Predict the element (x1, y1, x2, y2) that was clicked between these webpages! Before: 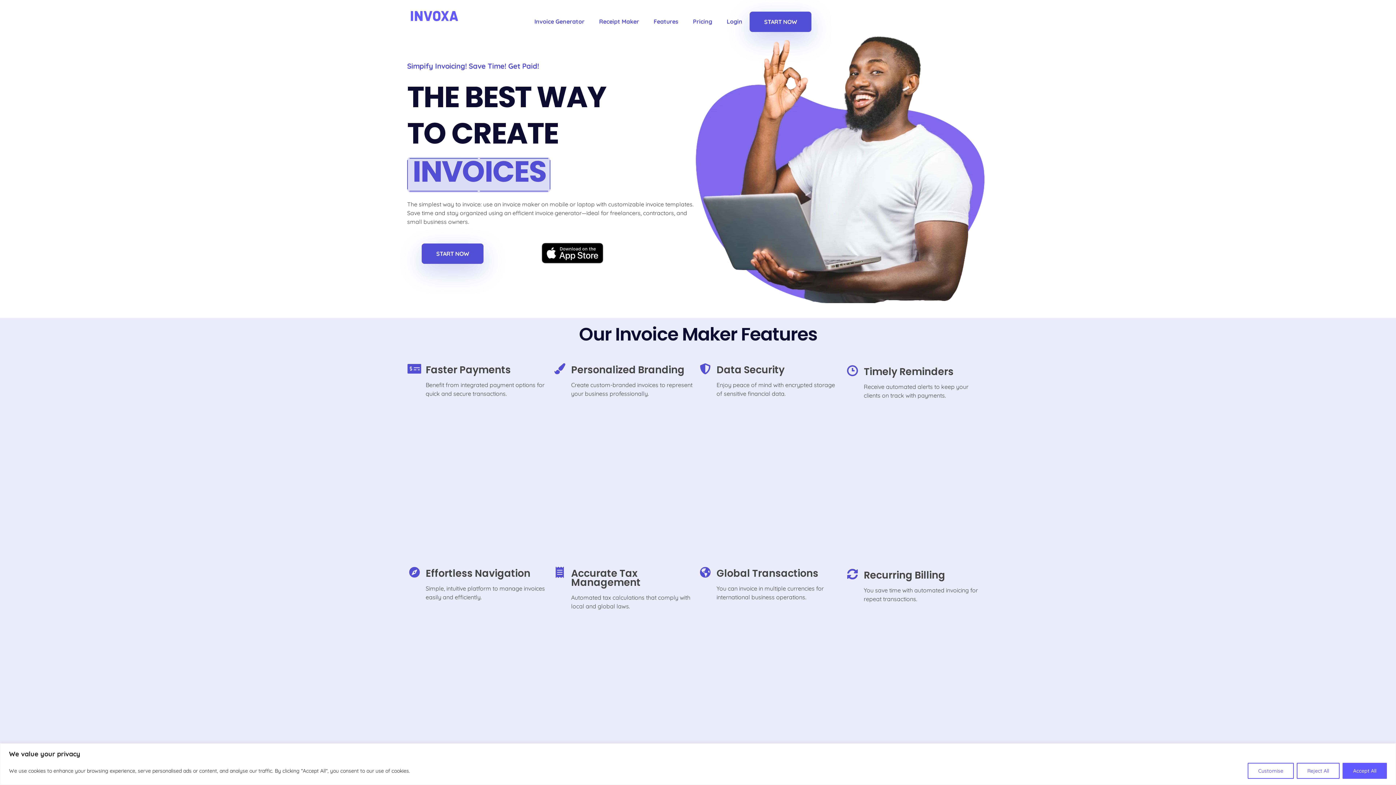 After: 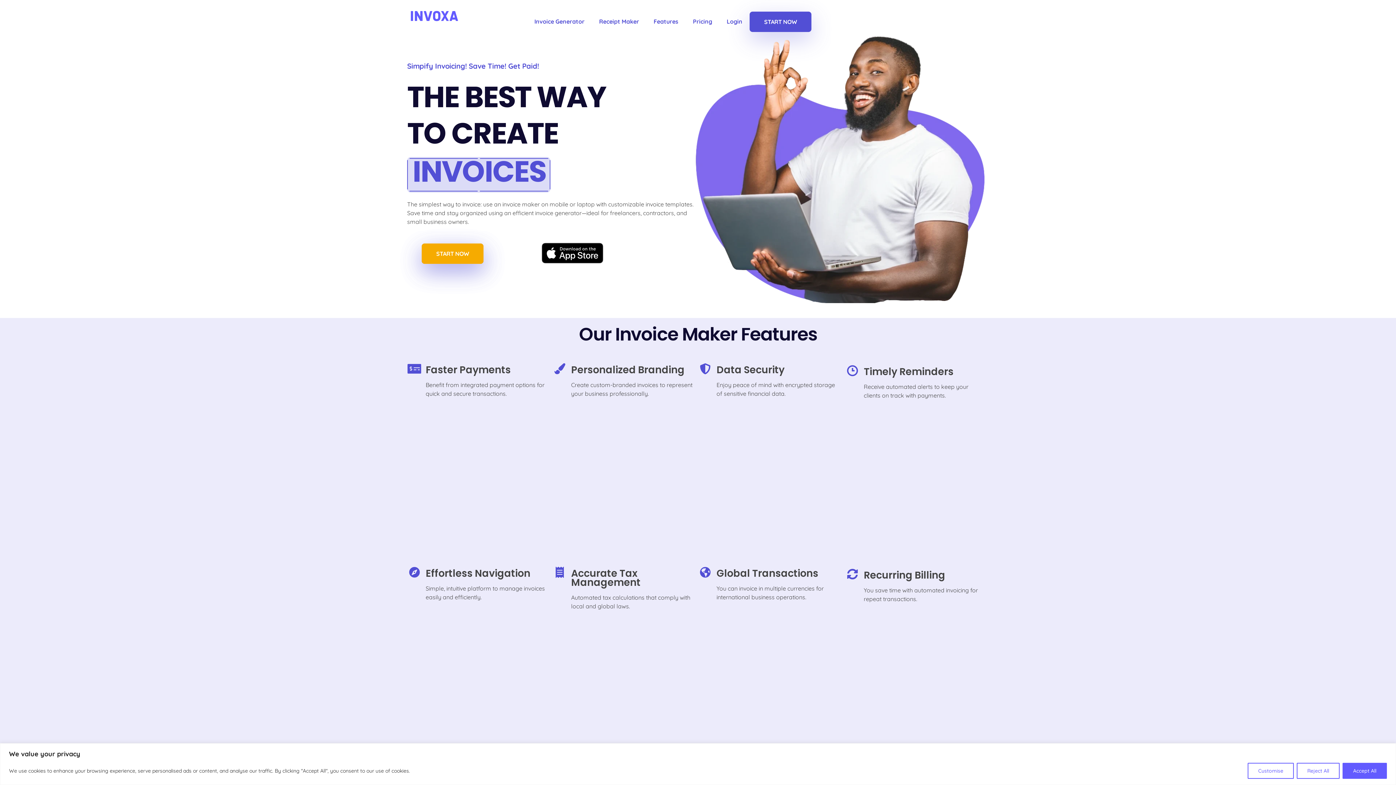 Action: bbox: (421, 243, 483, 264) label: START NOW